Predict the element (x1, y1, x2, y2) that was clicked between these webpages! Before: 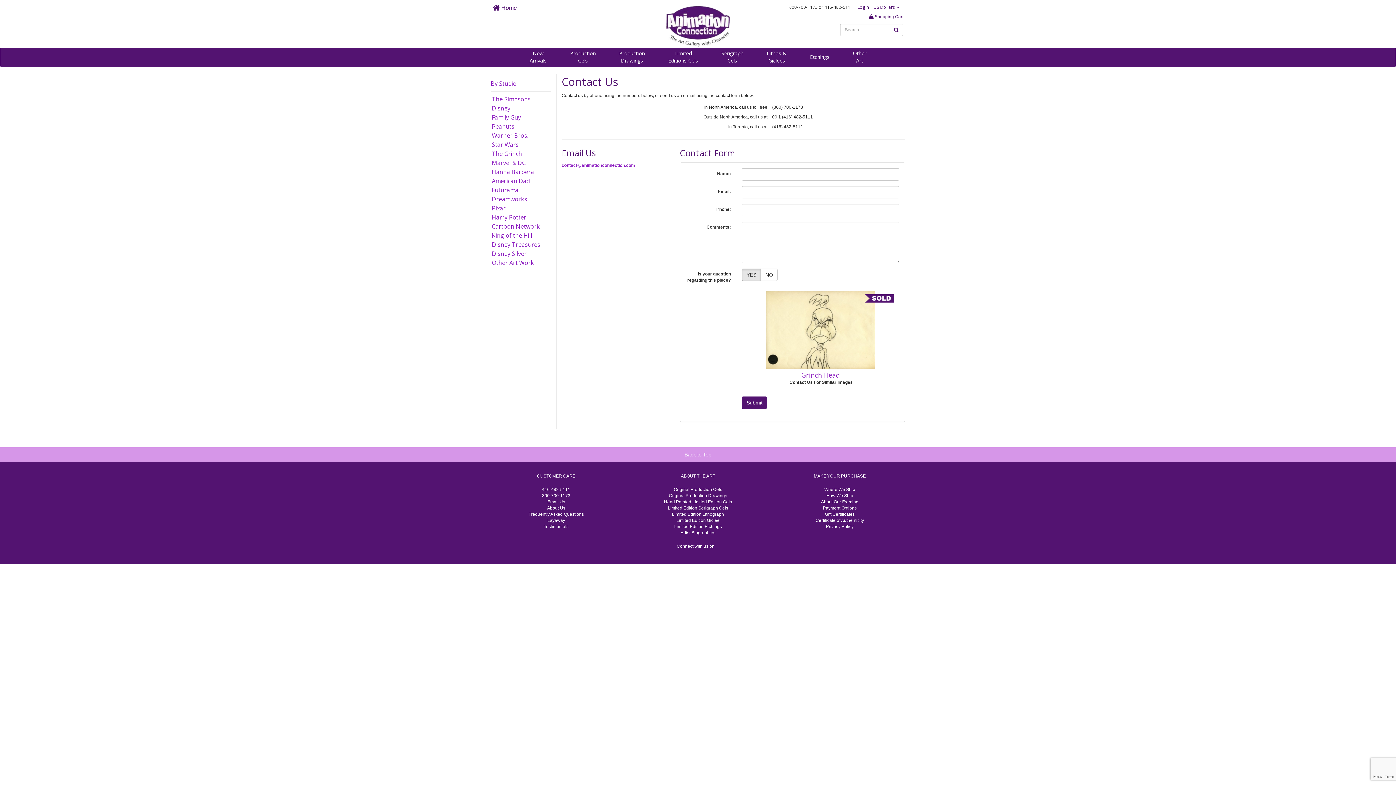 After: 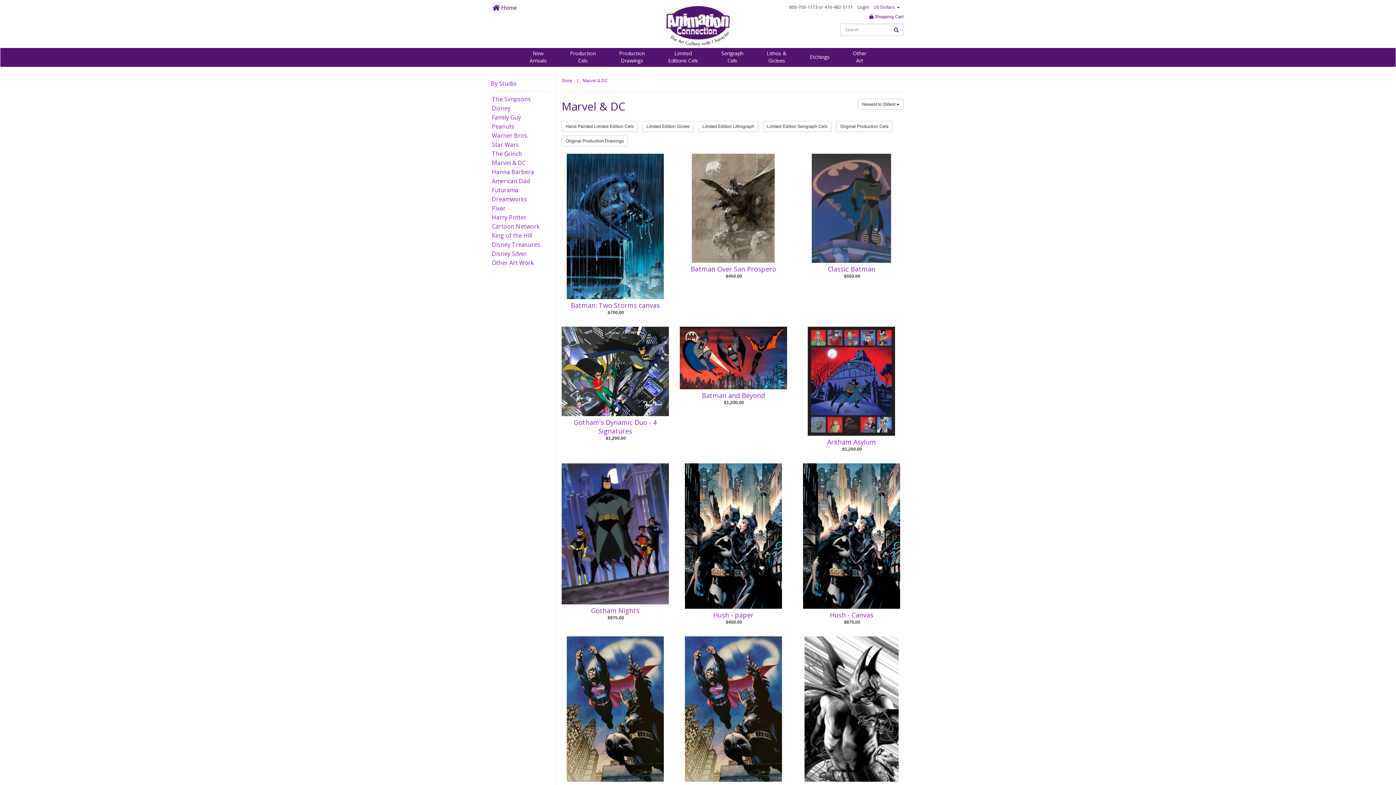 Action: label: Marvel & DC bbox: (492, 158, 549, 166)